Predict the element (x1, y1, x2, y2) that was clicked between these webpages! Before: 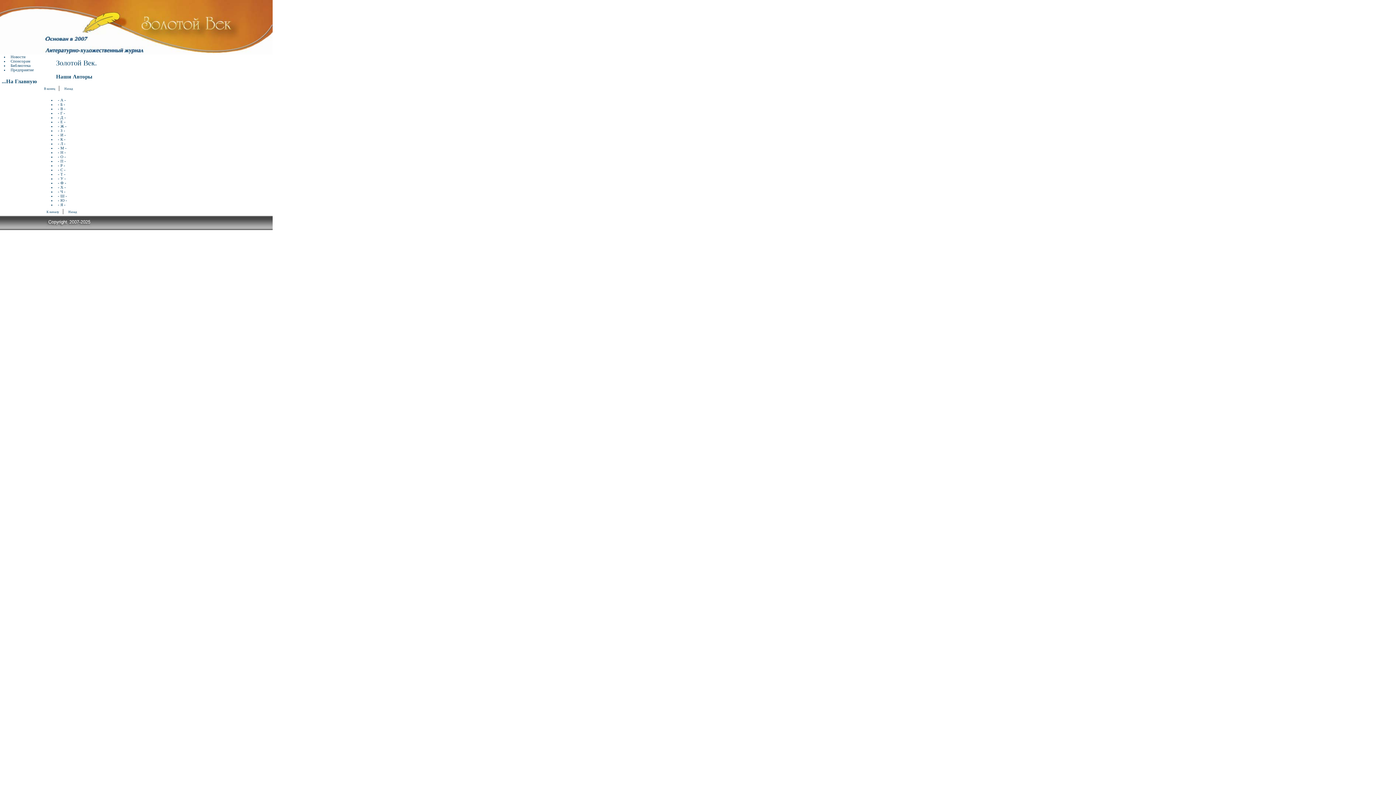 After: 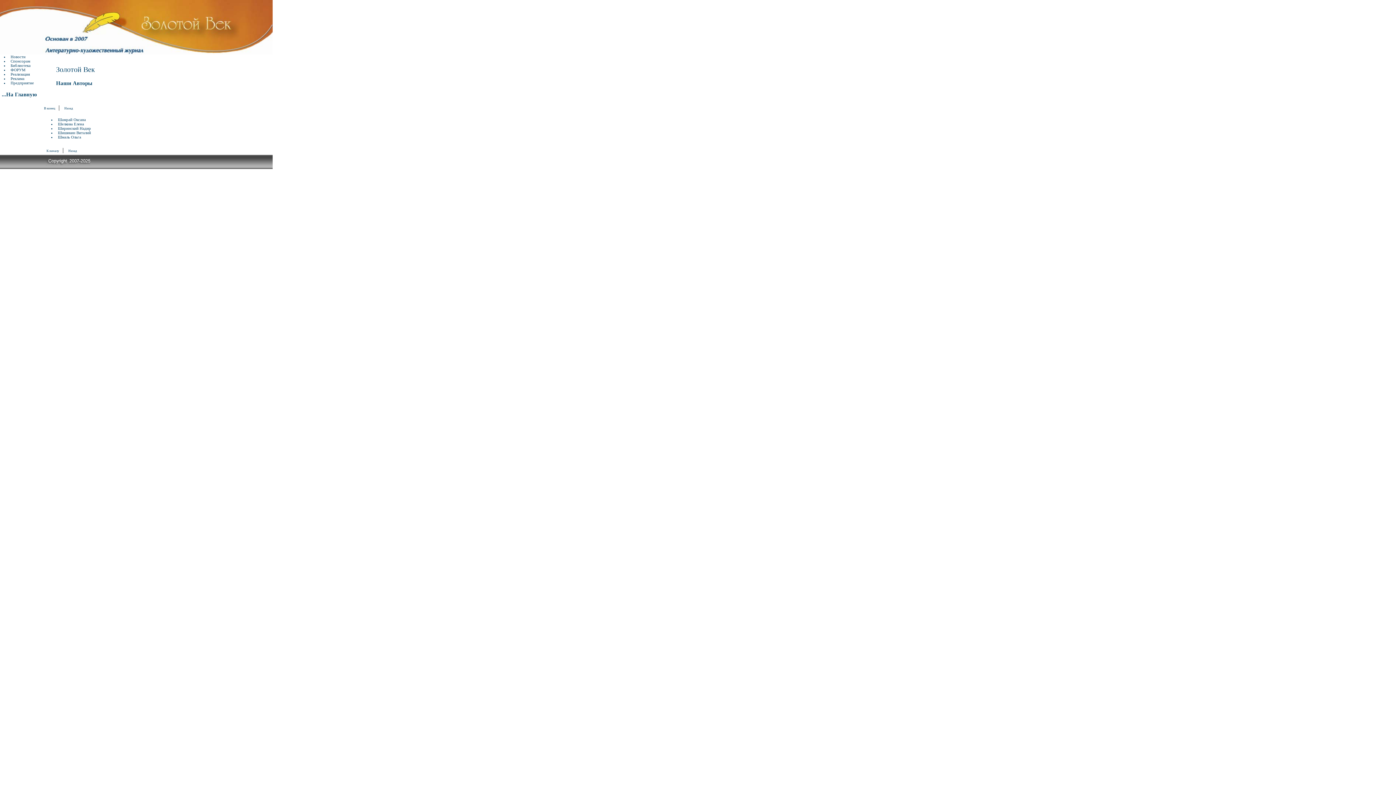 Action: bbox: (56, 193, 68, 198) label: - Ш -